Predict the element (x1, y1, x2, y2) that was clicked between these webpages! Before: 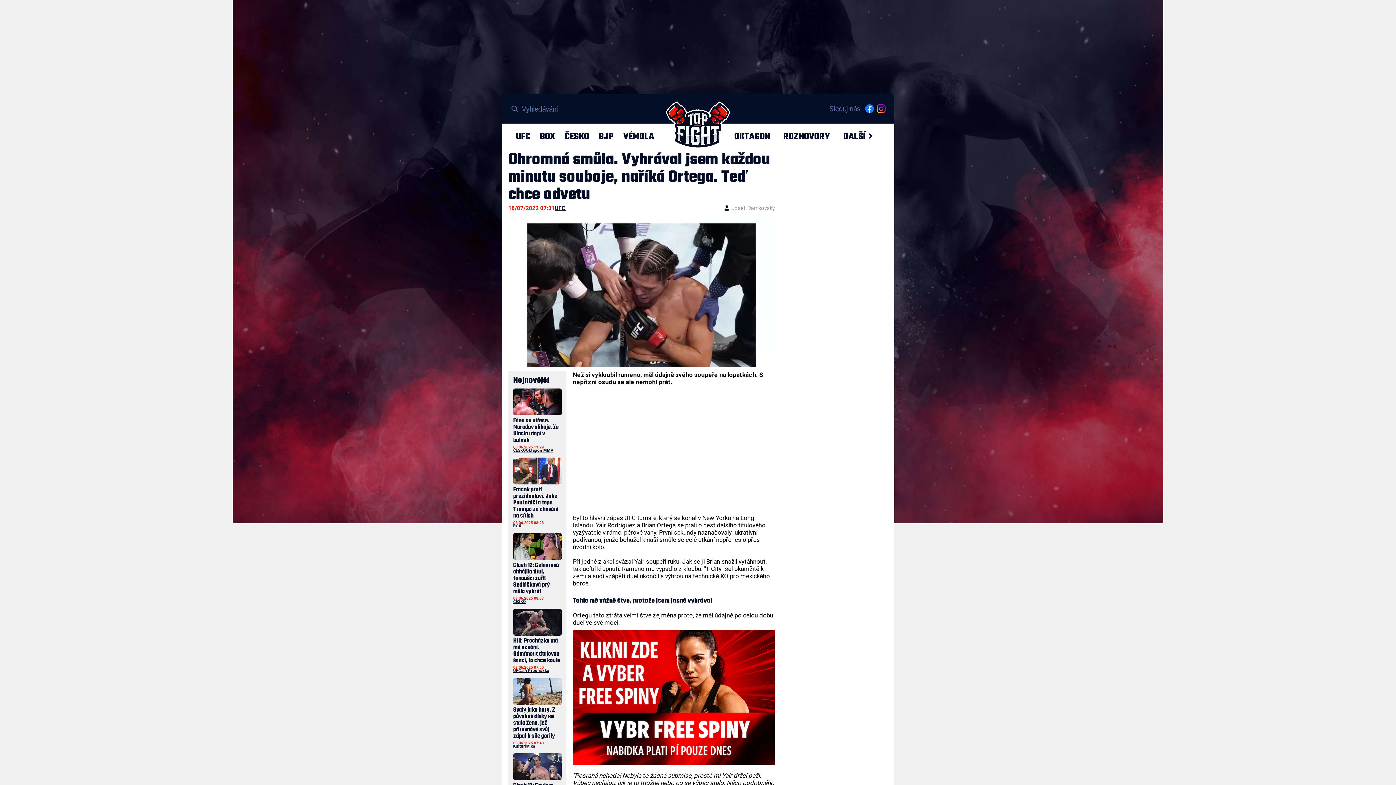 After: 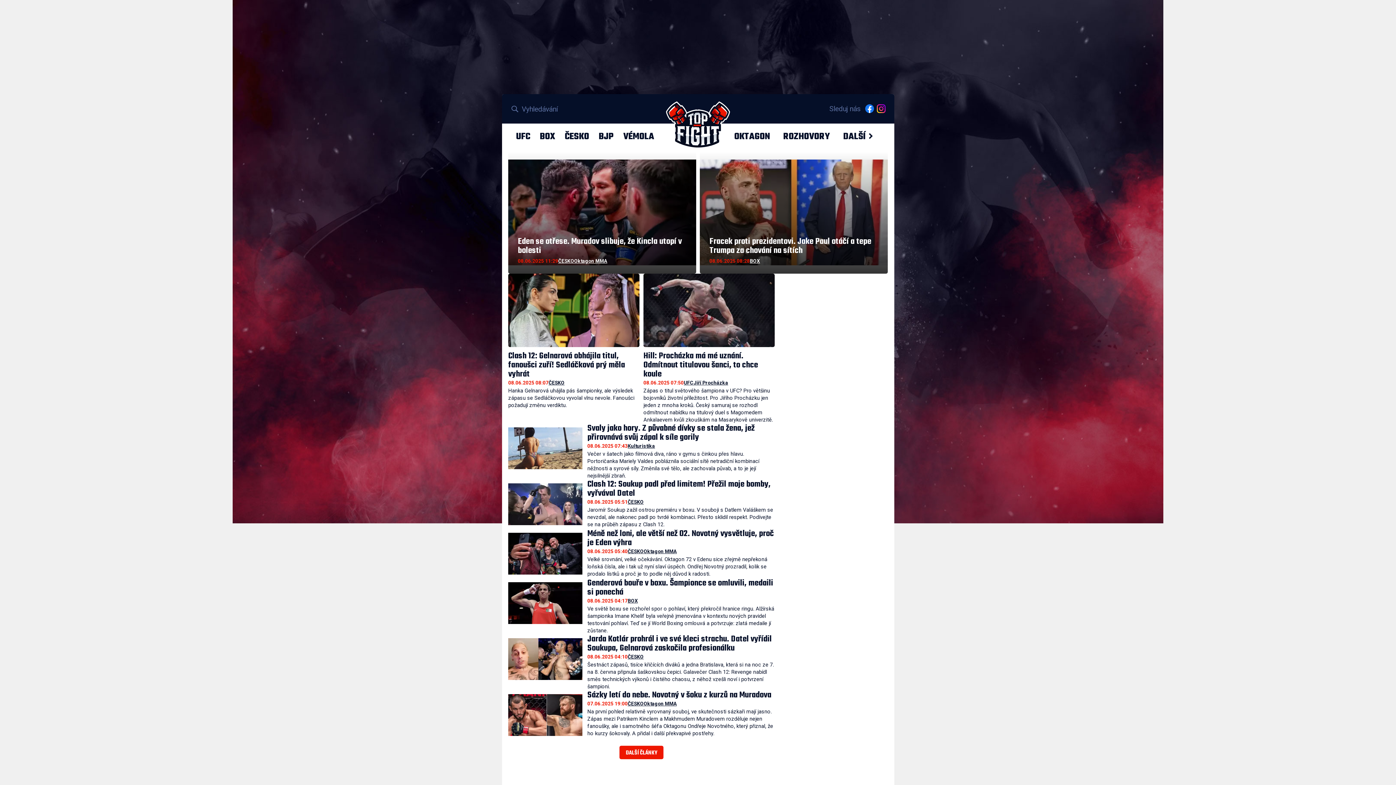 Action: bbox: (666, 101, 730, 148)